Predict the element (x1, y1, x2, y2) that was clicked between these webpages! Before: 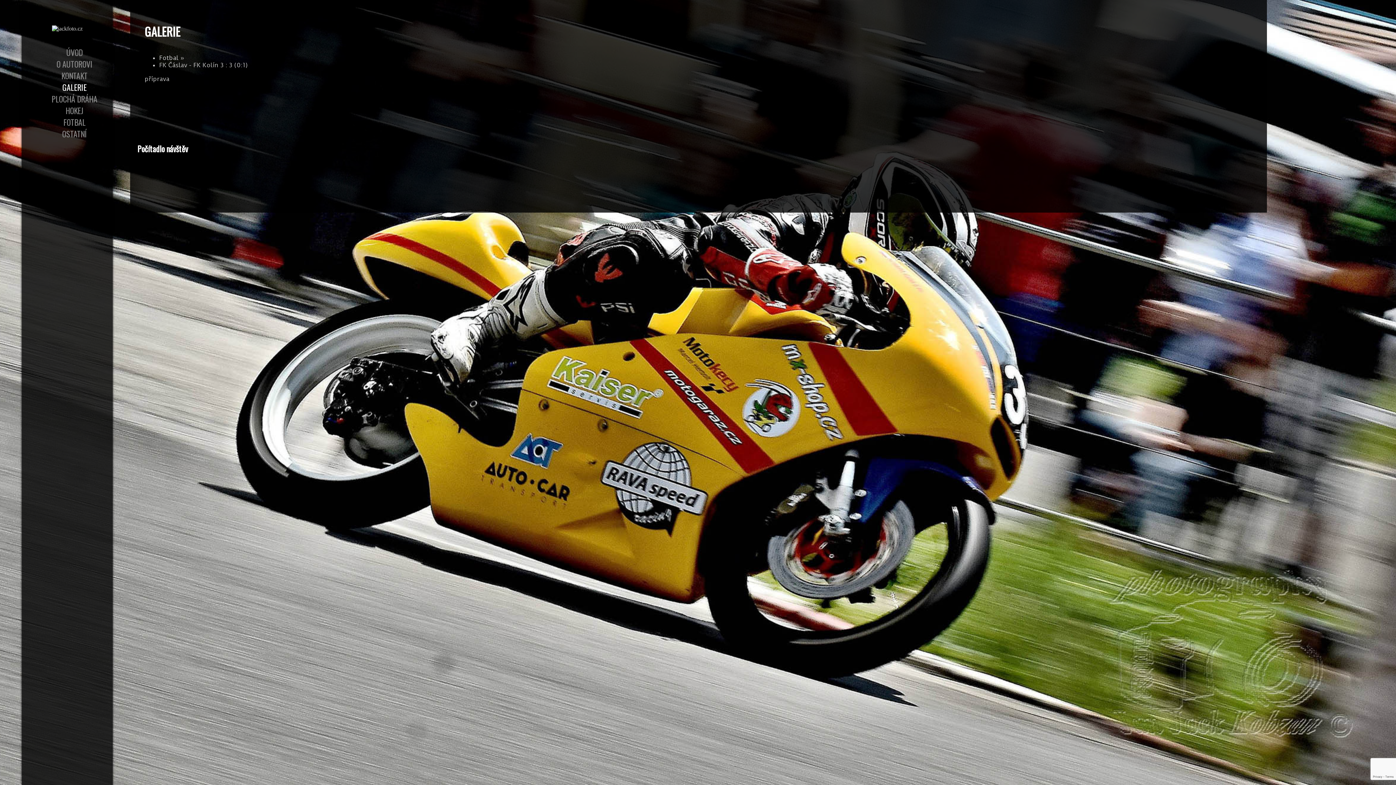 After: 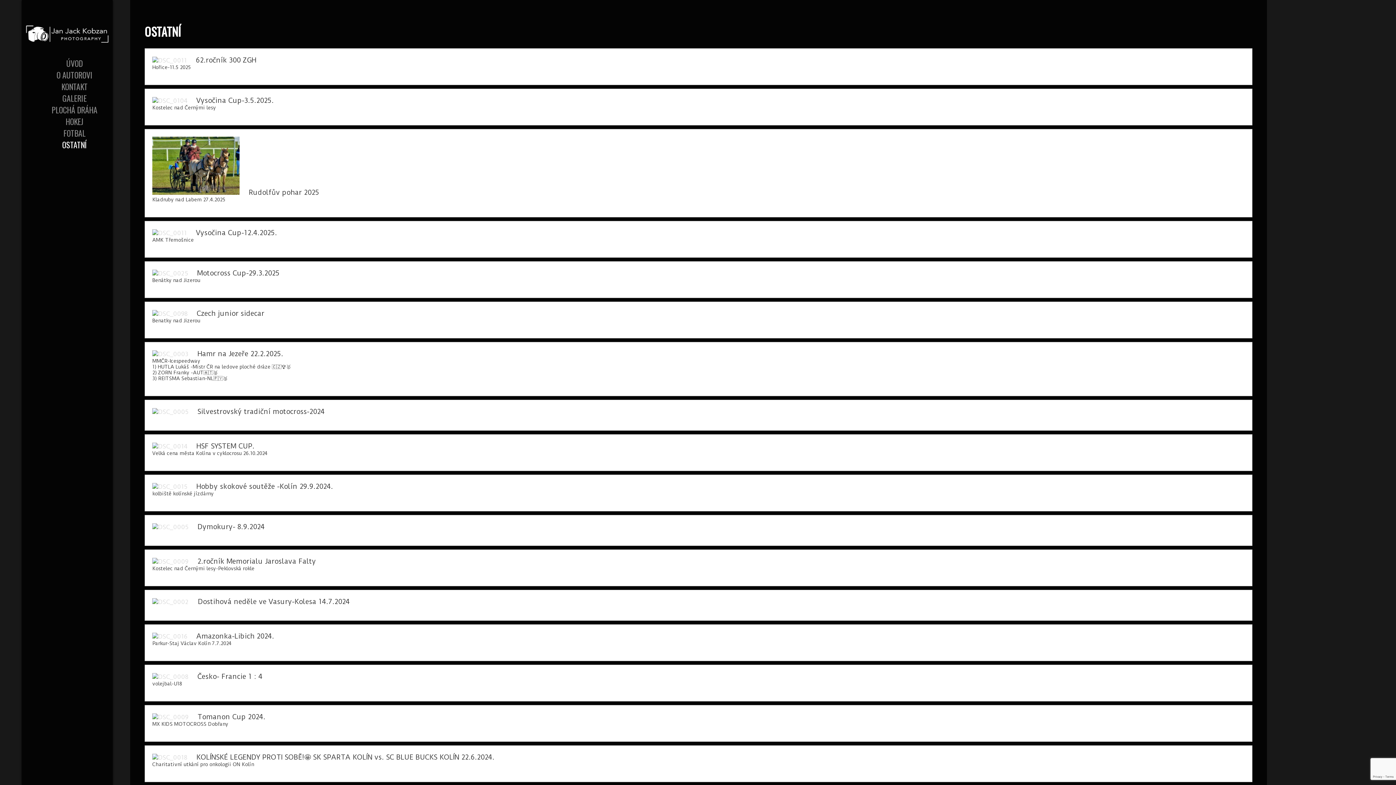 Action: label: OSTATNÍ bbox: (62, 126, 86, 141)